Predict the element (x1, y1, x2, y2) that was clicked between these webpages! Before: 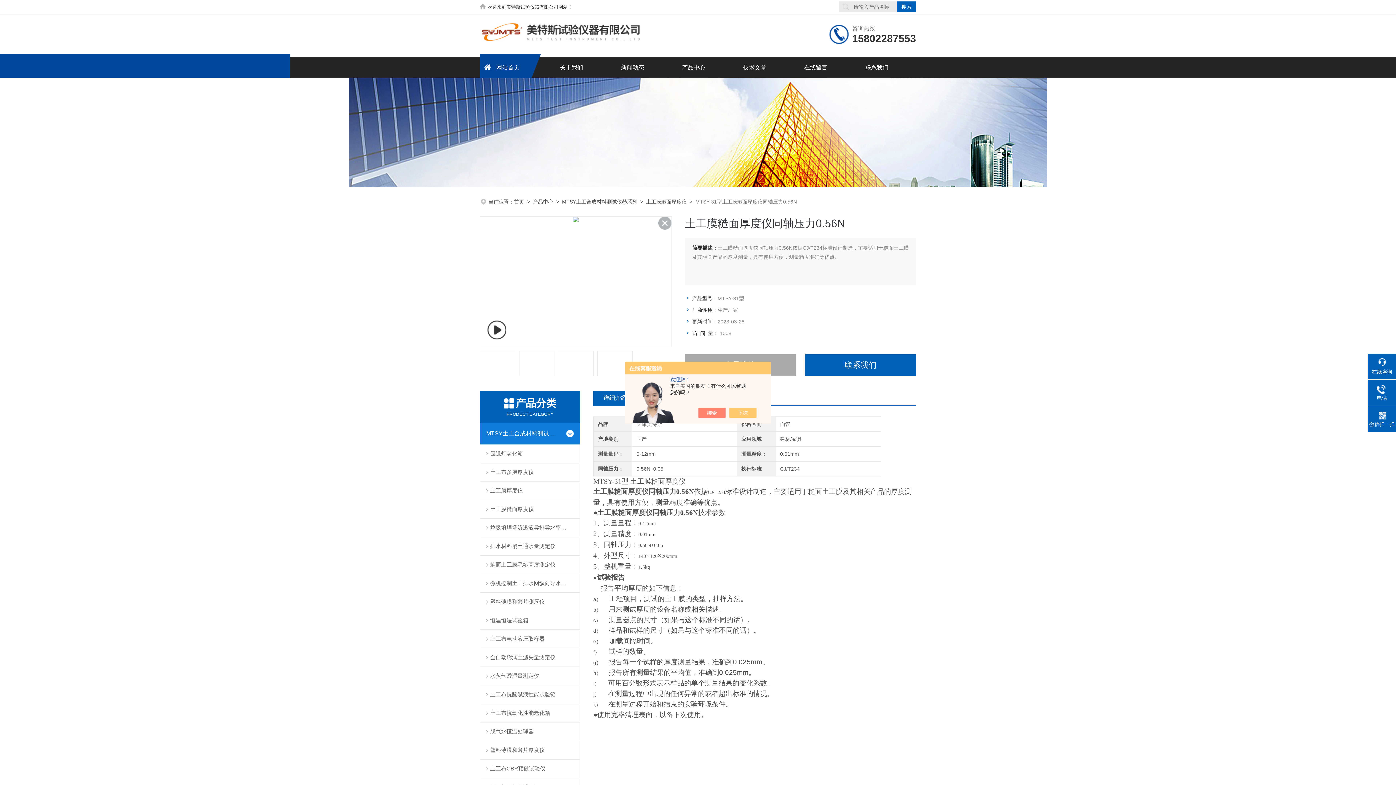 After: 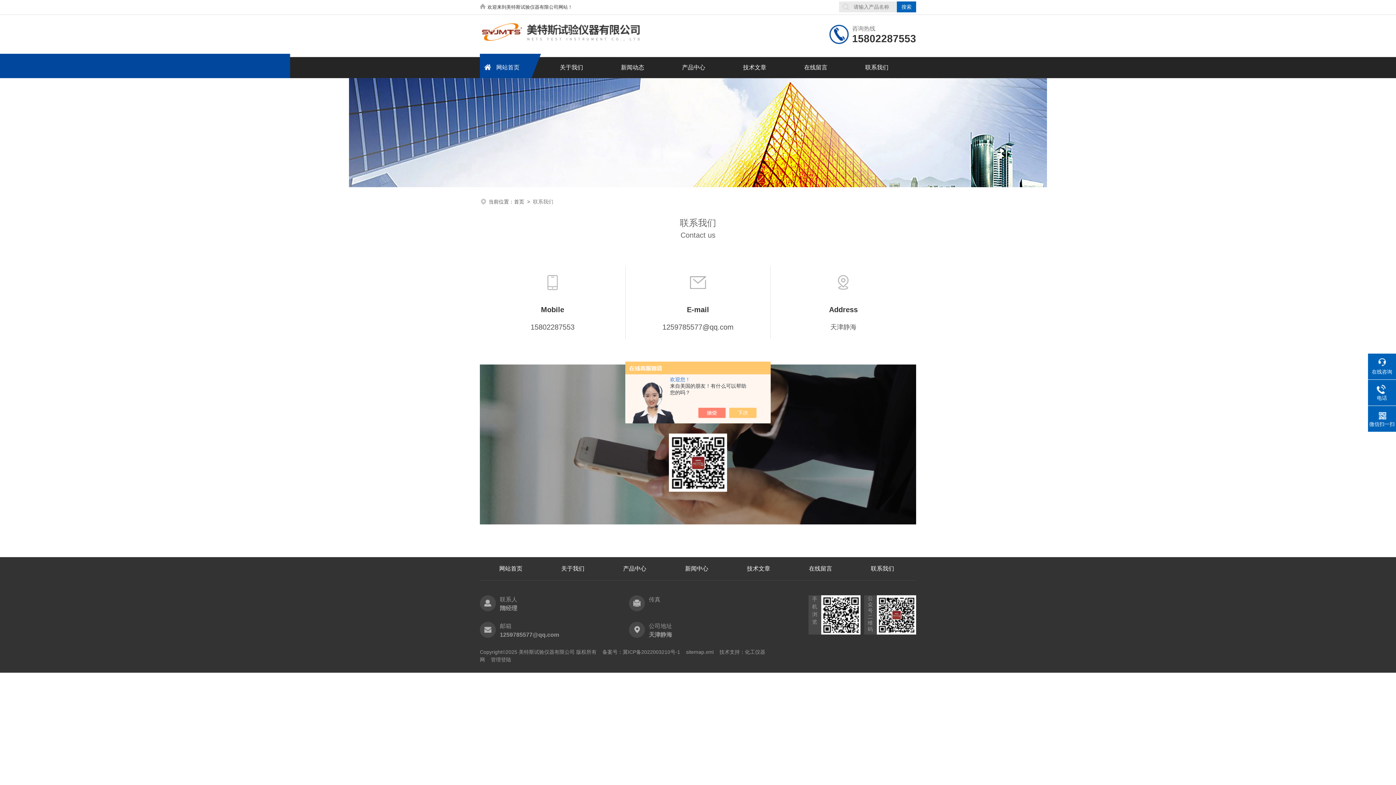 Action: bbox: (846, 57, 907, 78) label: 联系我们